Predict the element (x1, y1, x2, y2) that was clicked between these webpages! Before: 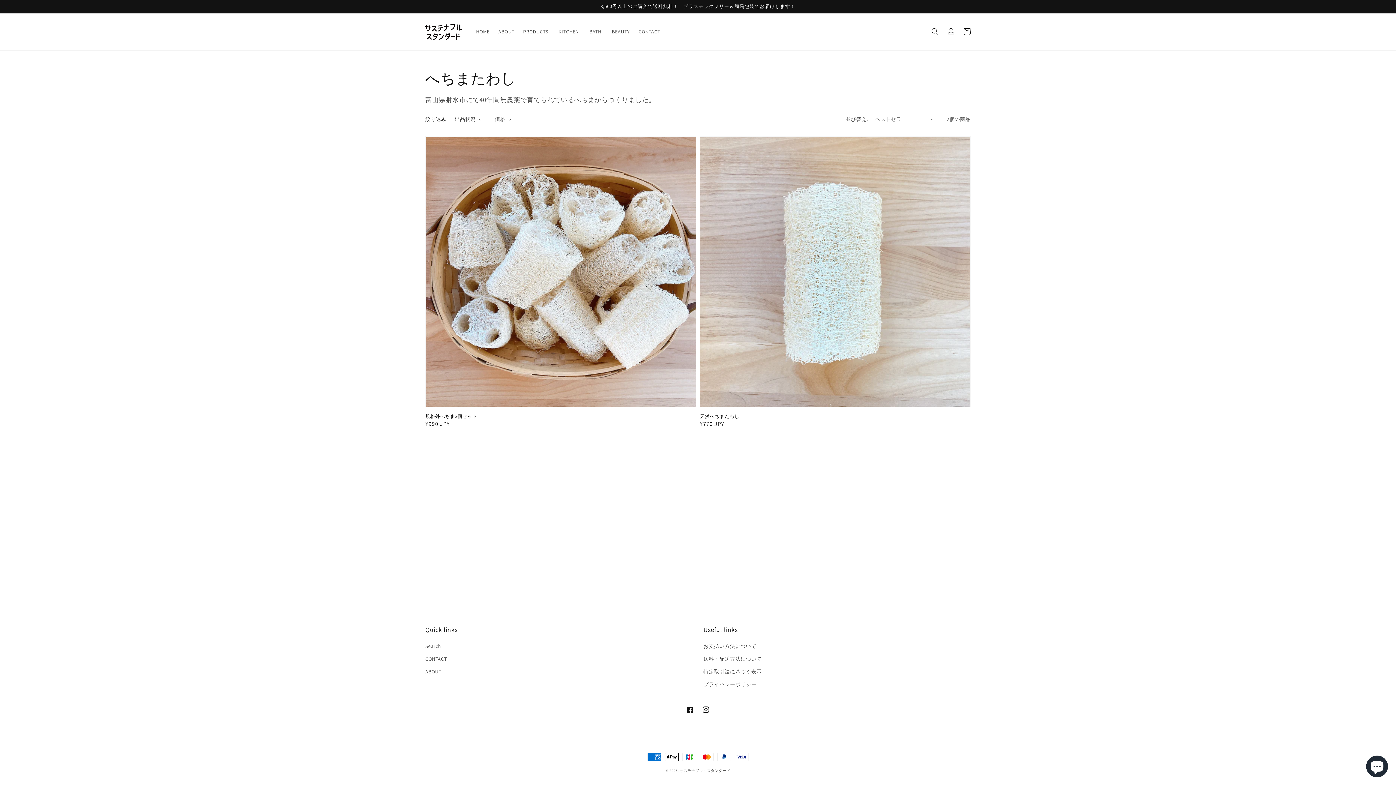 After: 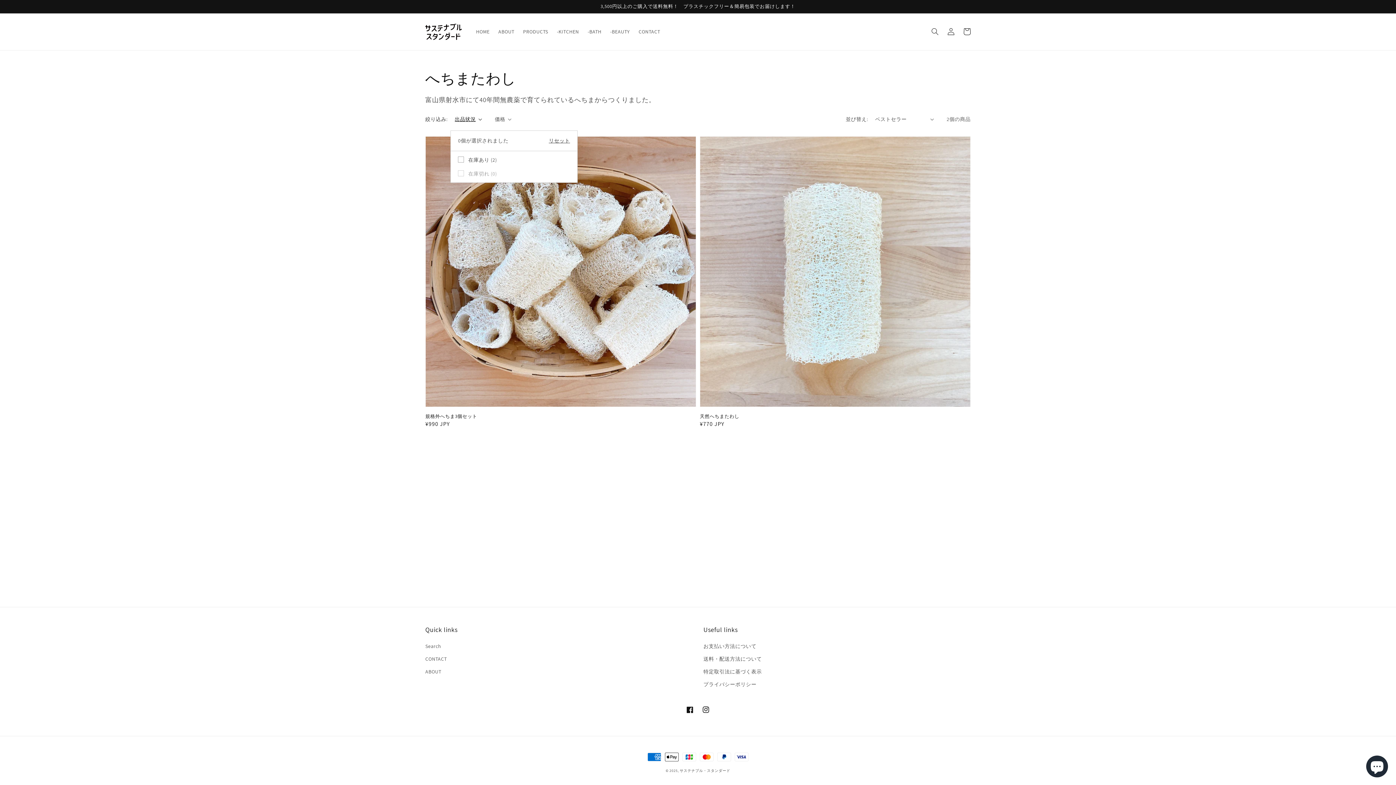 Action: label: 出品状況 bbox: (454, 115, 482, 123)